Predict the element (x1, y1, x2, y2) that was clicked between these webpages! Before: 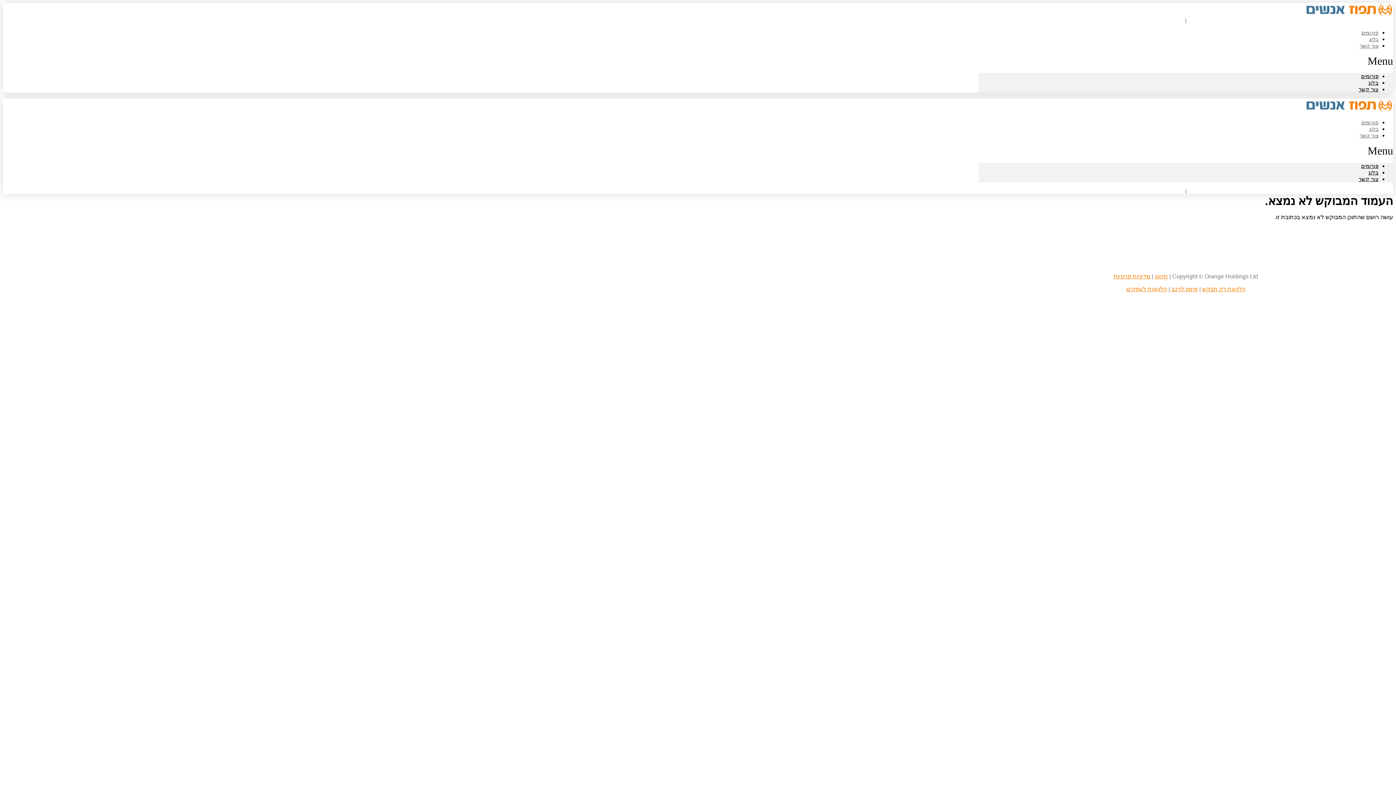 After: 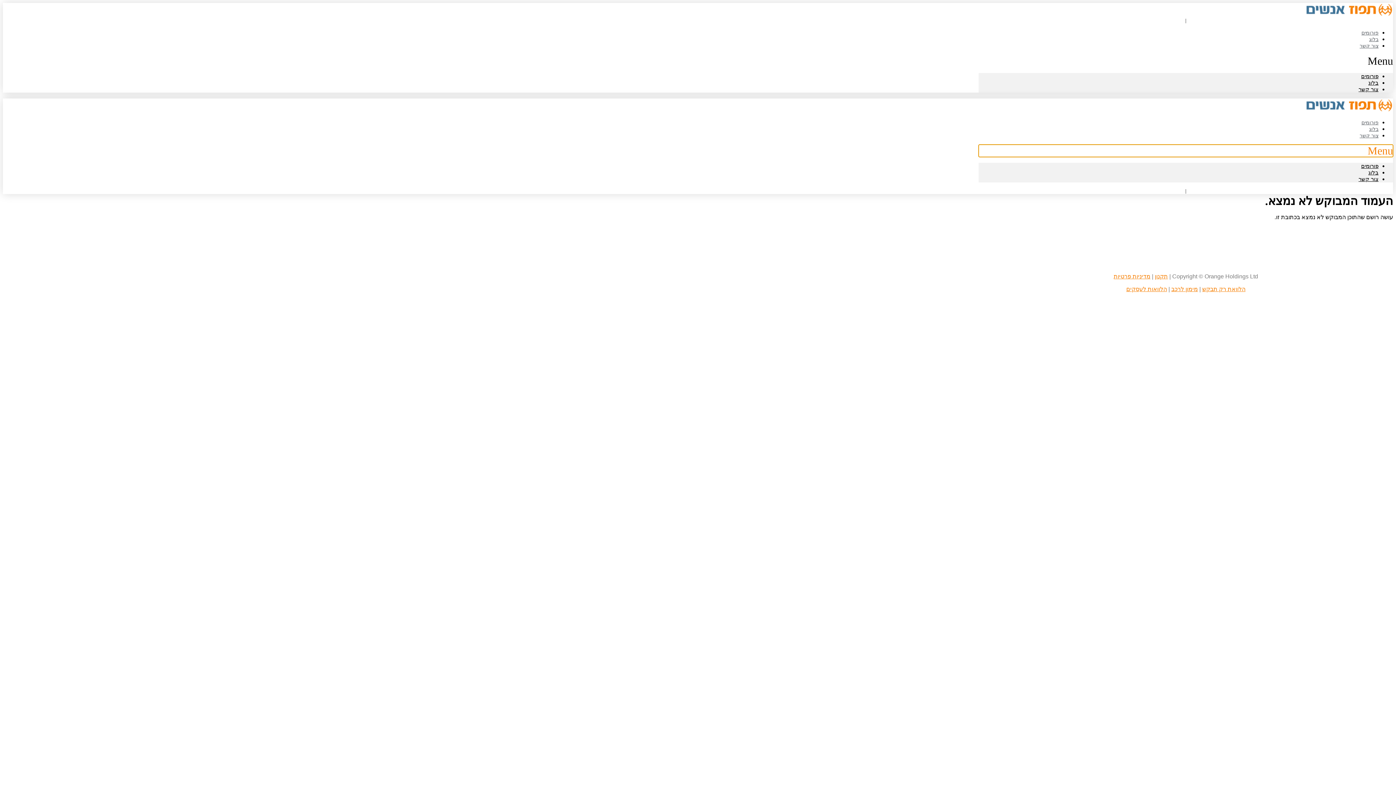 Action: bbox: (978, 144, 1393, 157) label: Menu Toggle